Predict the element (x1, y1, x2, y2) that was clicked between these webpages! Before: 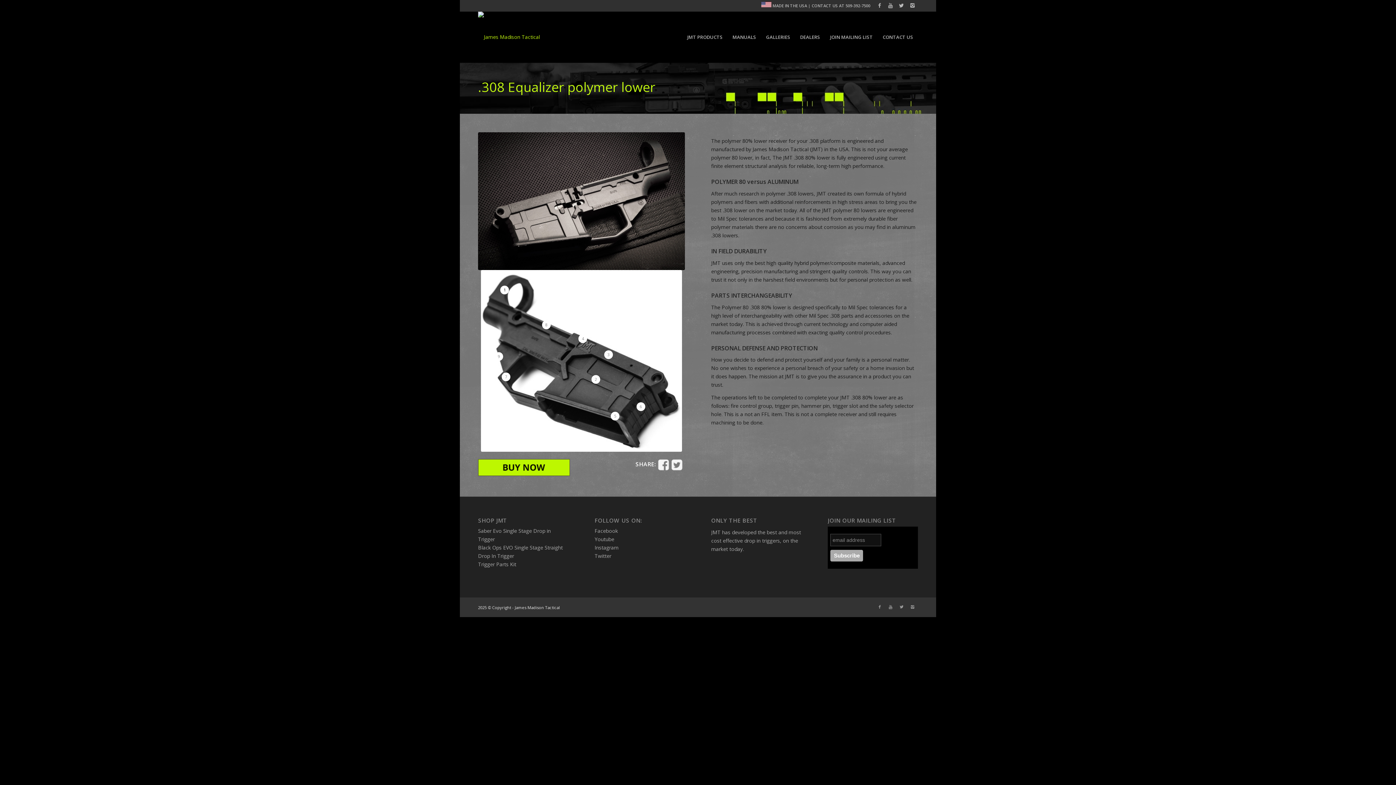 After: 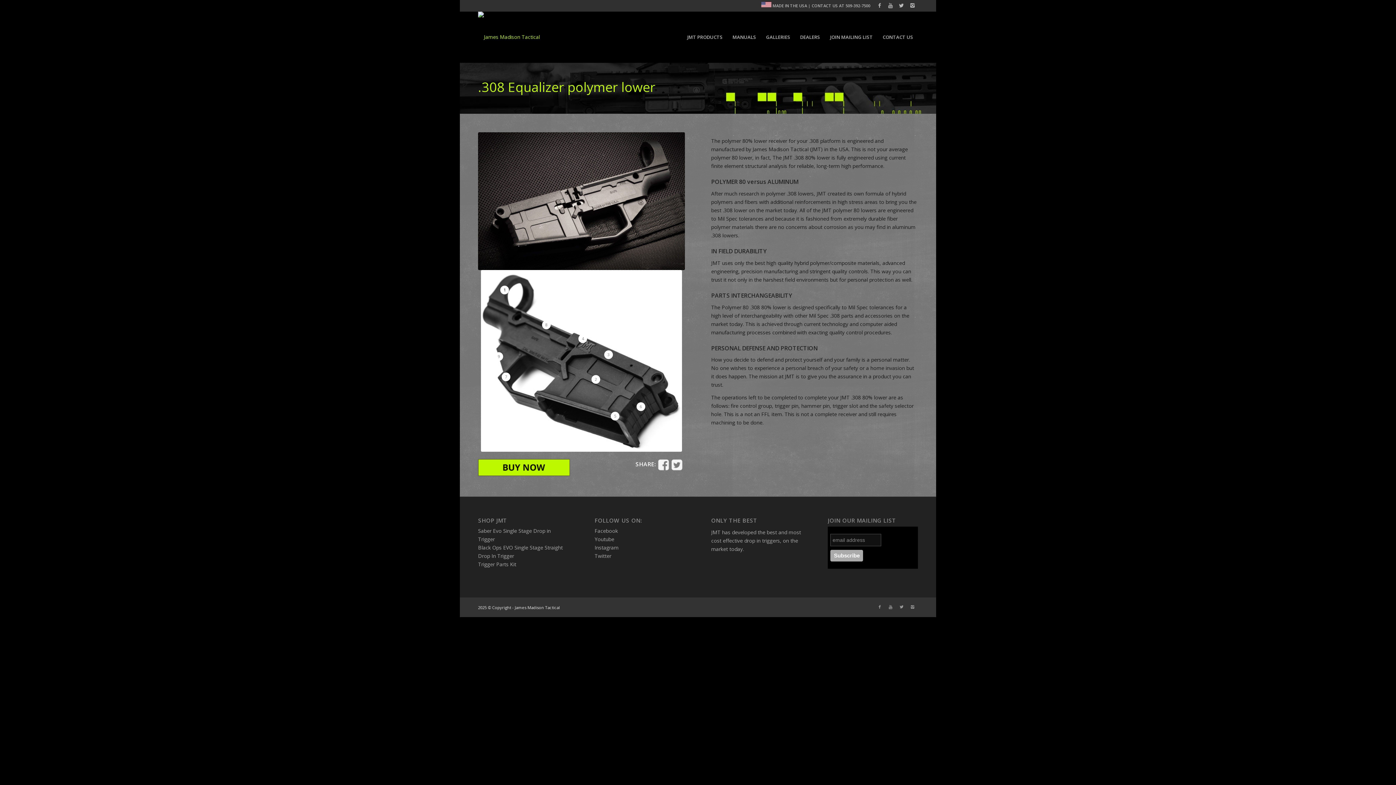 Action: bbox: (478, 463, 570, 470)